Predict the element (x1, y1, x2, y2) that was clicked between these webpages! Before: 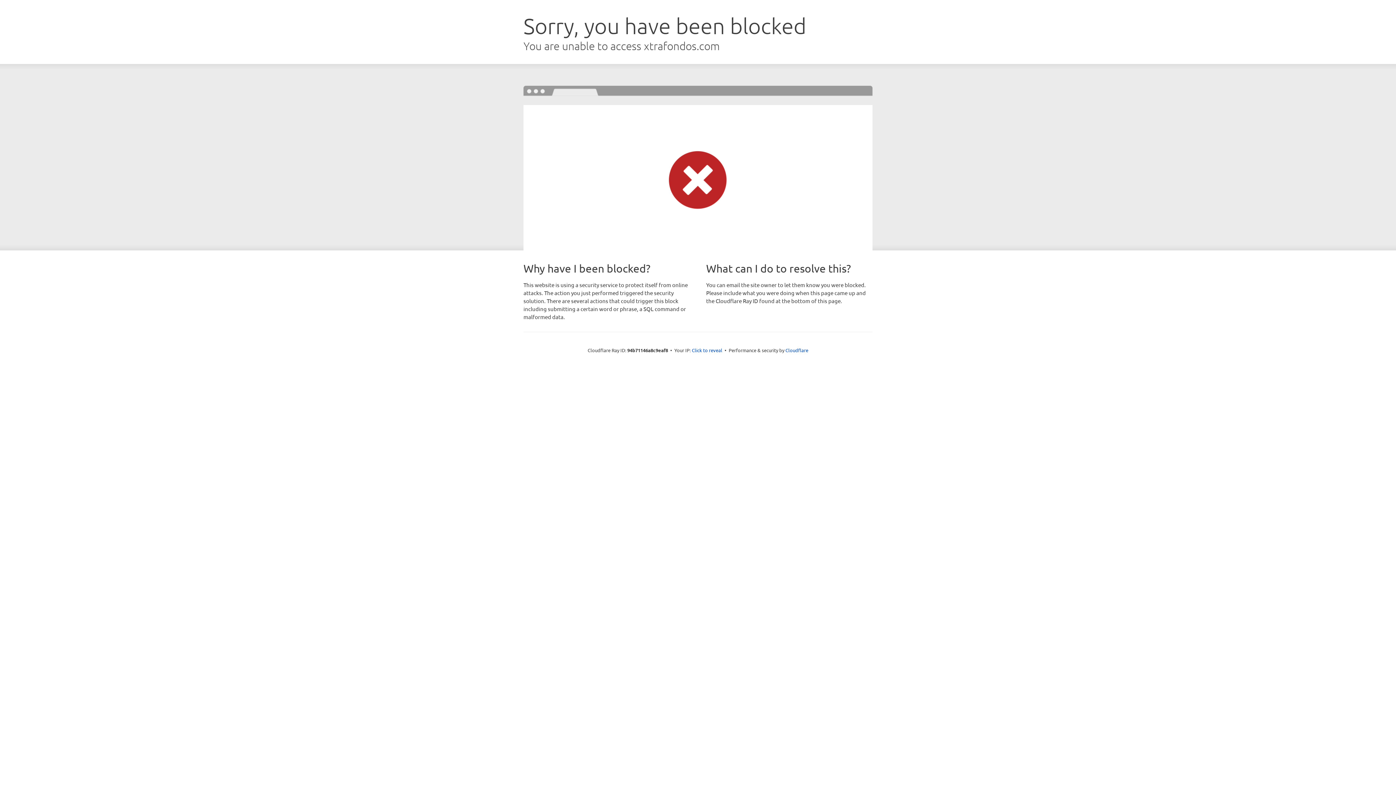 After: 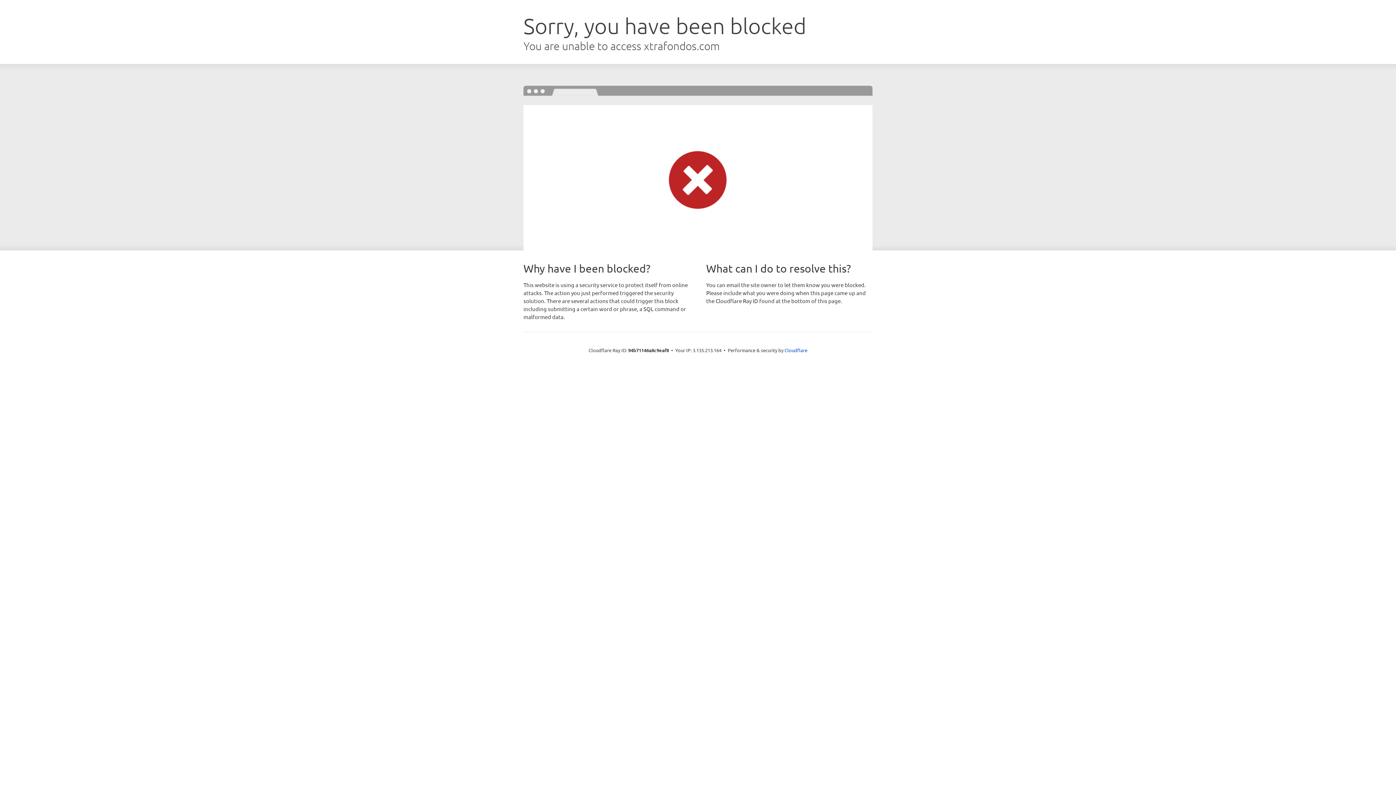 Action: label: Click to reveal bbox: (692, 346, 722, 353)